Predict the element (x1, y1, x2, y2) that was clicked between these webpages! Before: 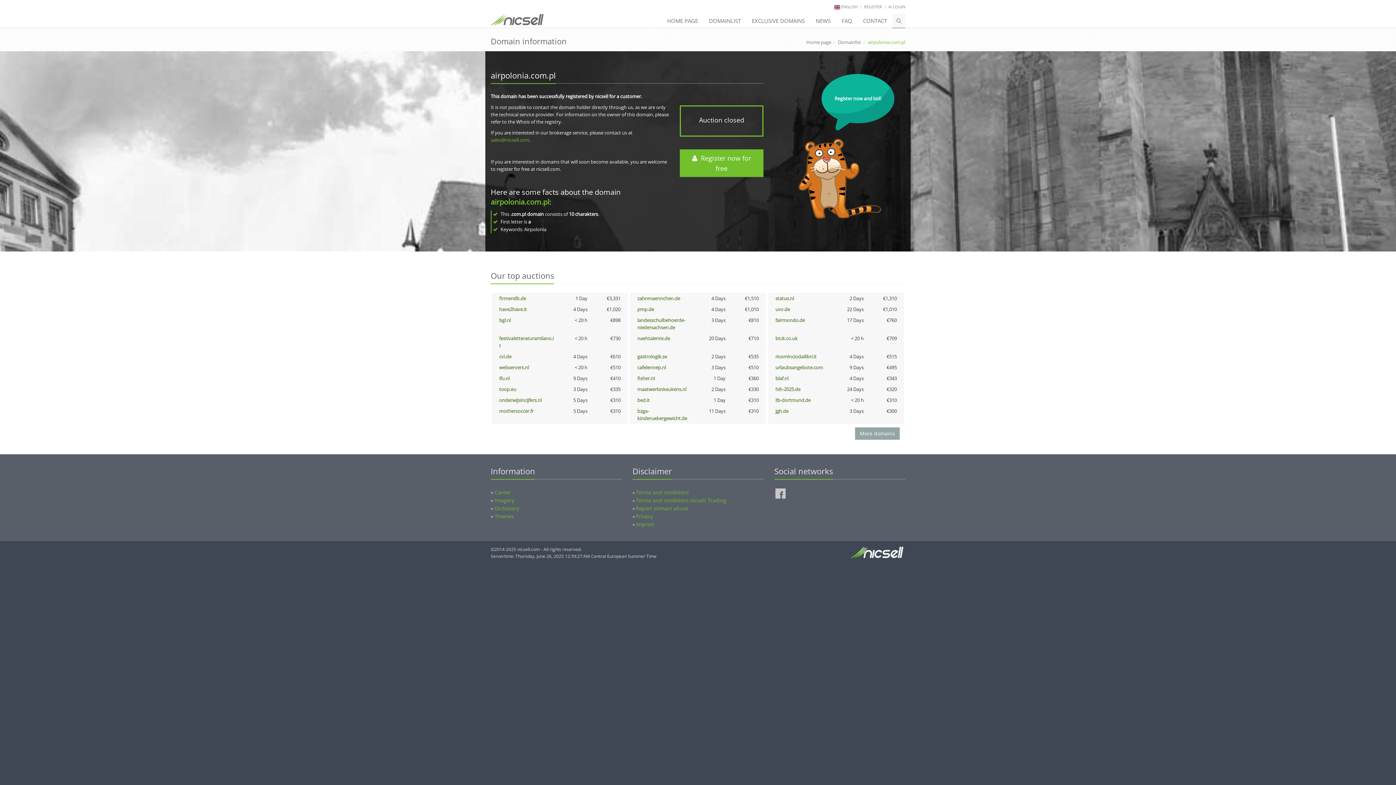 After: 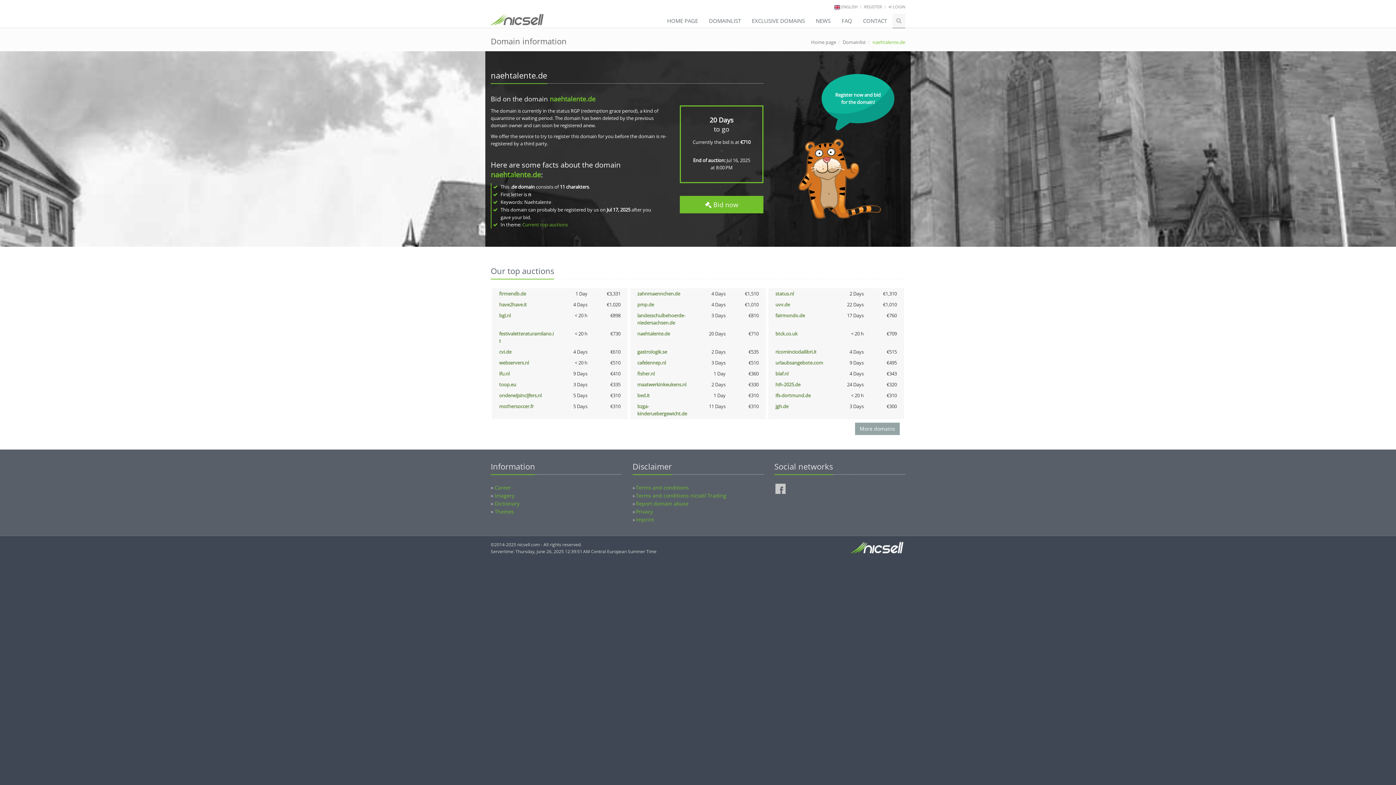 Action: label: naehtalente.de bbox: (637, 335, 670, 341)